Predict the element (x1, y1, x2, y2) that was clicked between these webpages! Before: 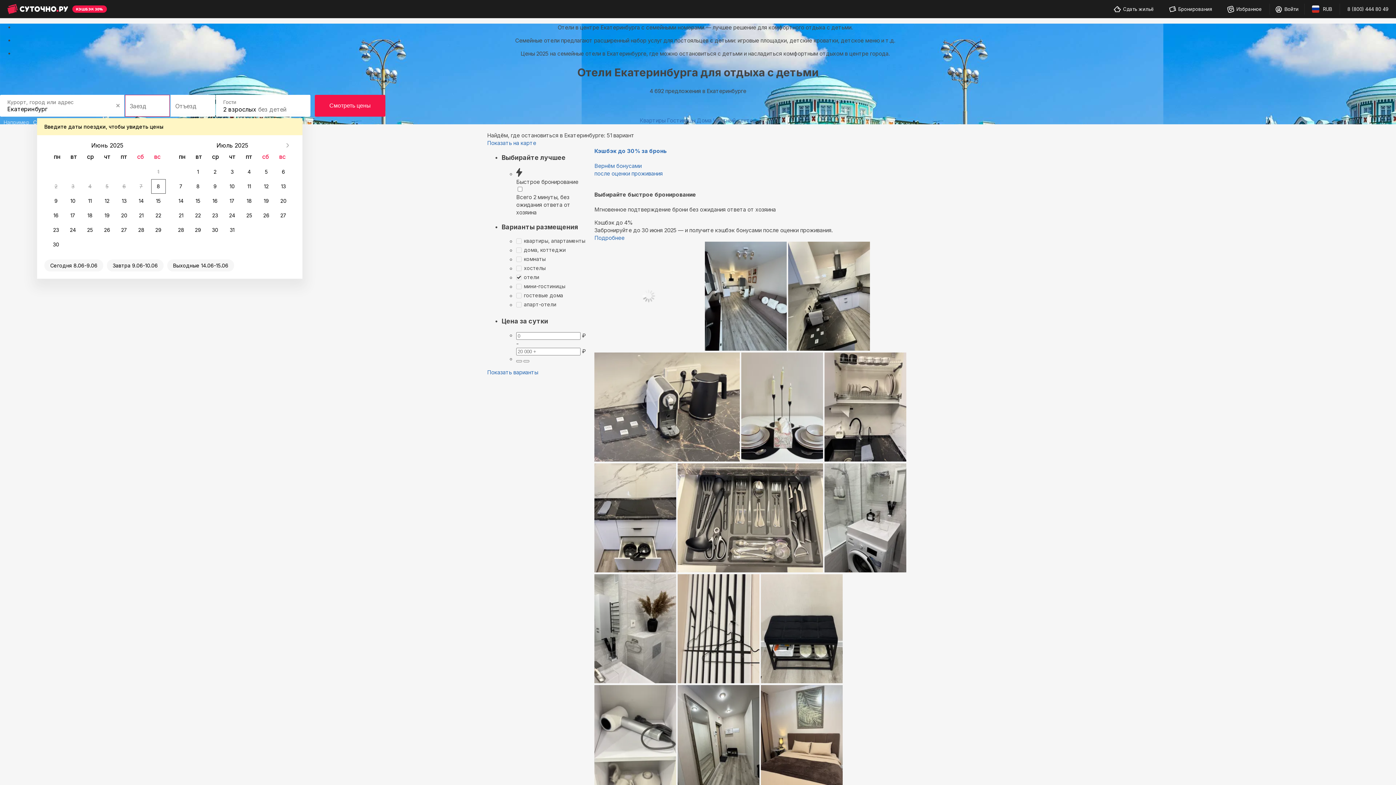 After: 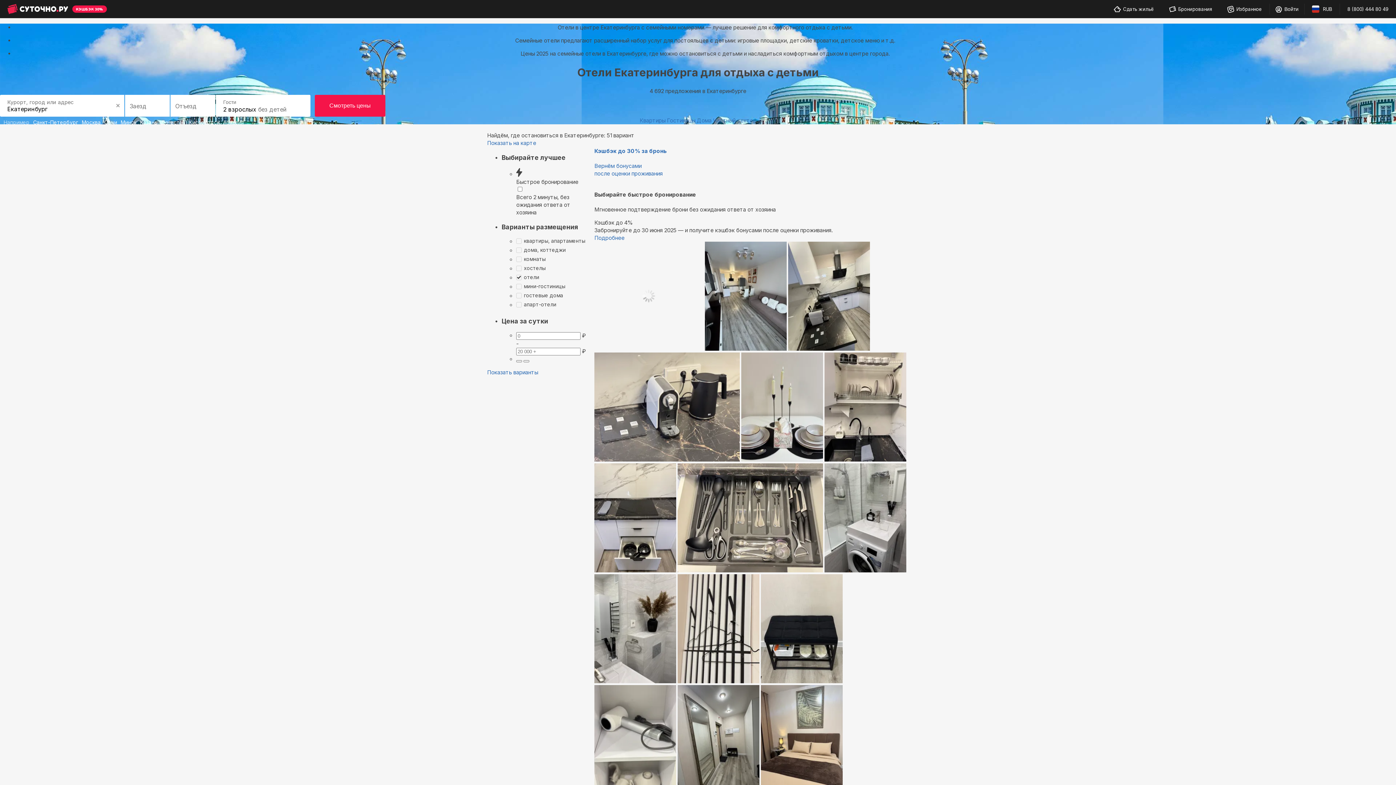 Action: label:   bbox: (705, 345, 788, 352)